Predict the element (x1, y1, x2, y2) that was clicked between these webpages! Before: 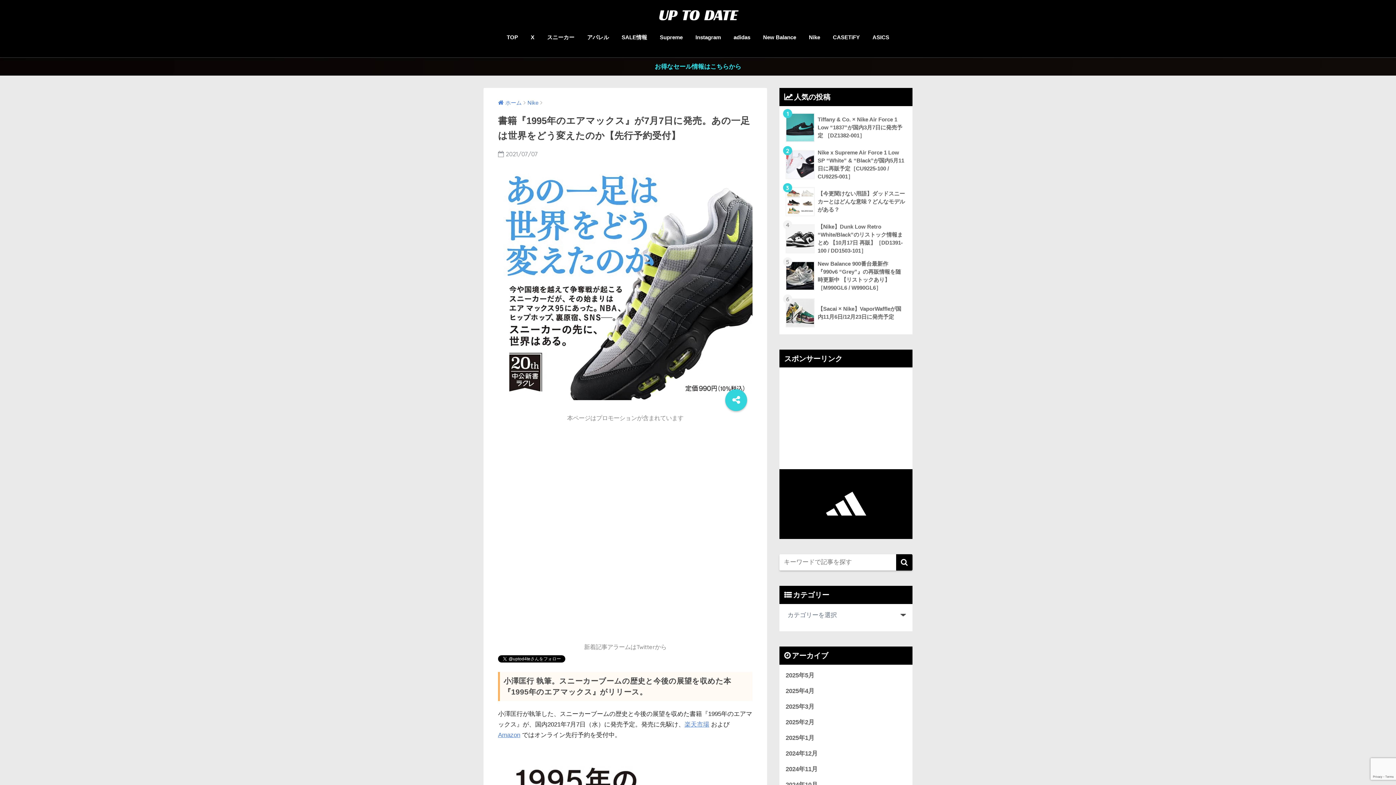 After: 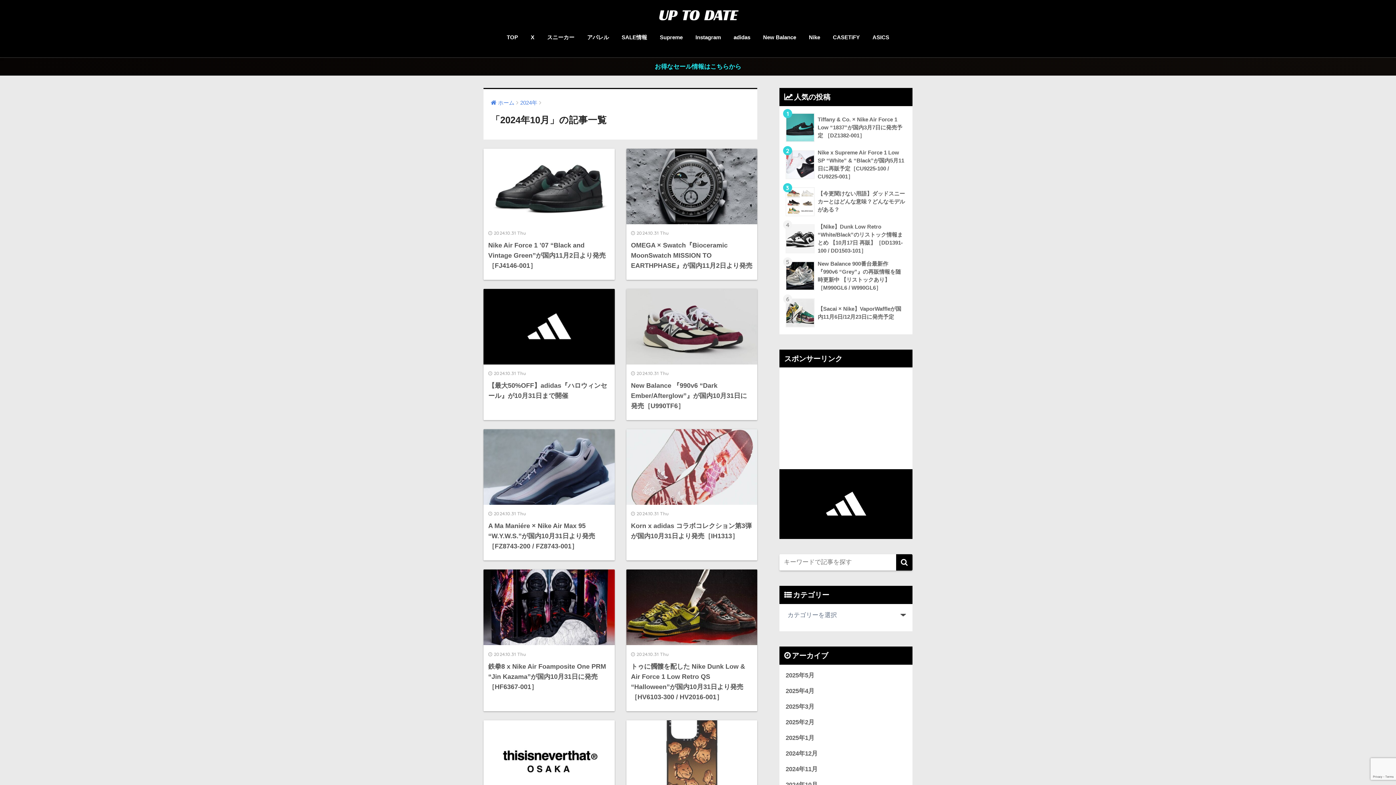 Action: bbox: (783, 777, 909, 792) label: 2024年10月